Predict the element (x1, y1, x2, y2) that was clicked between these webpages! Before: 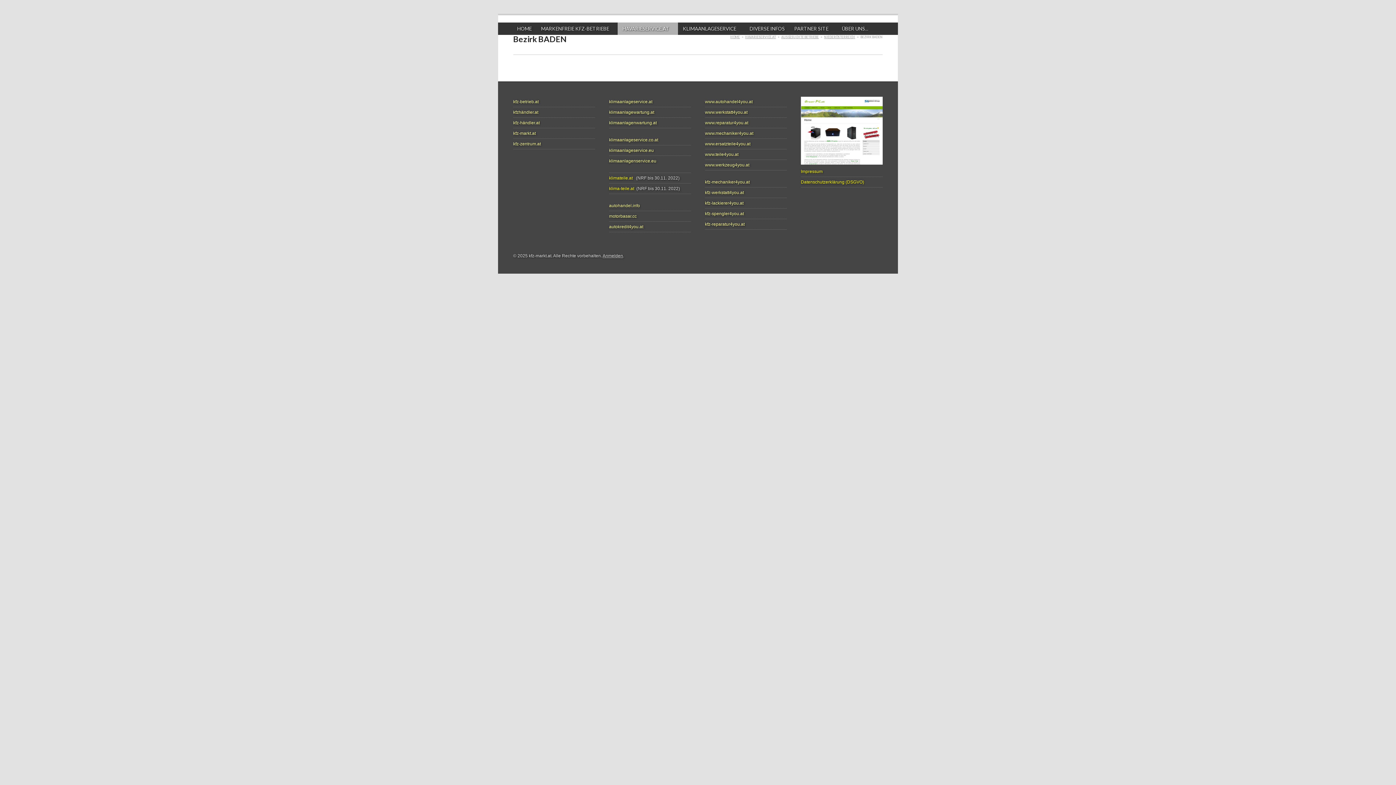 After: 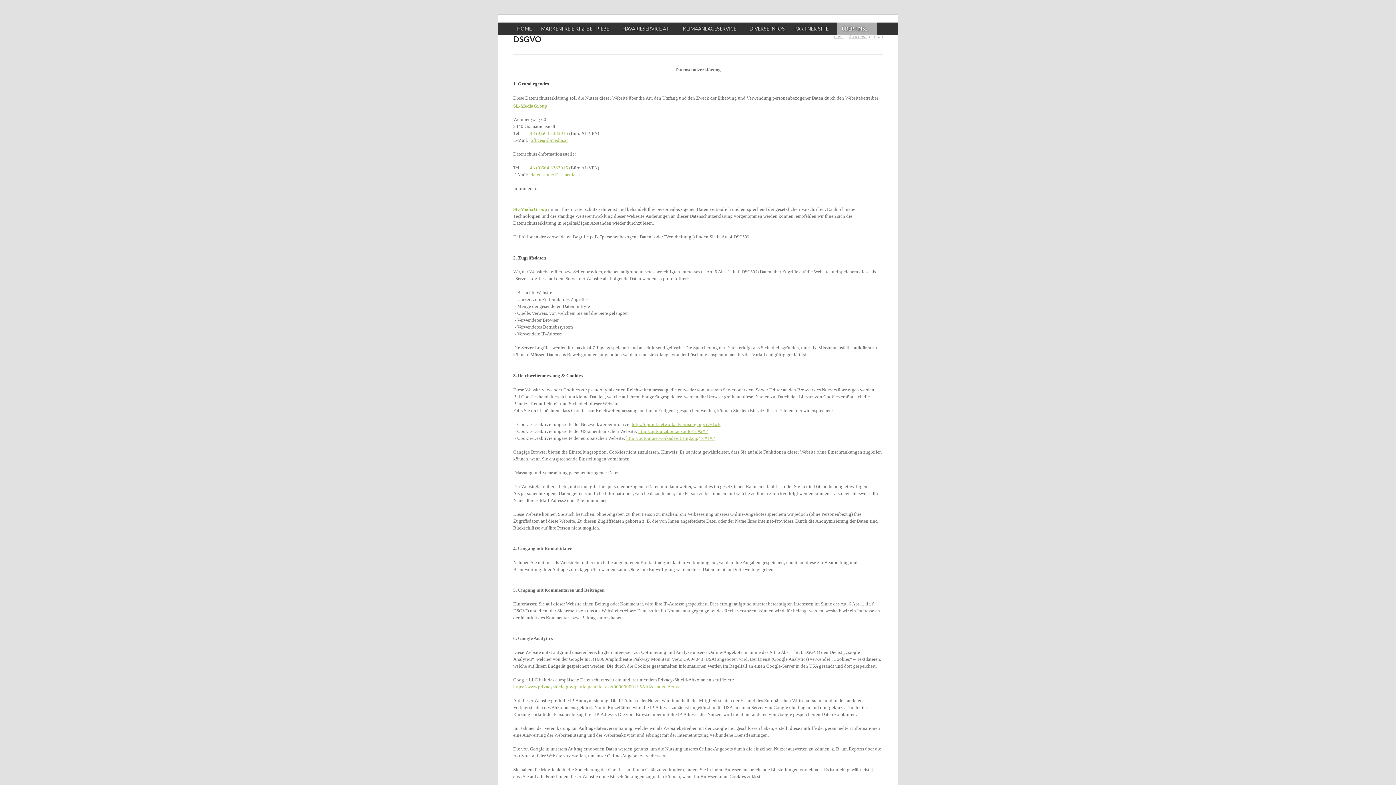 Action: label: Datenschutzerklärung (DSGVO) bbox: (801, 178, 882, 185)